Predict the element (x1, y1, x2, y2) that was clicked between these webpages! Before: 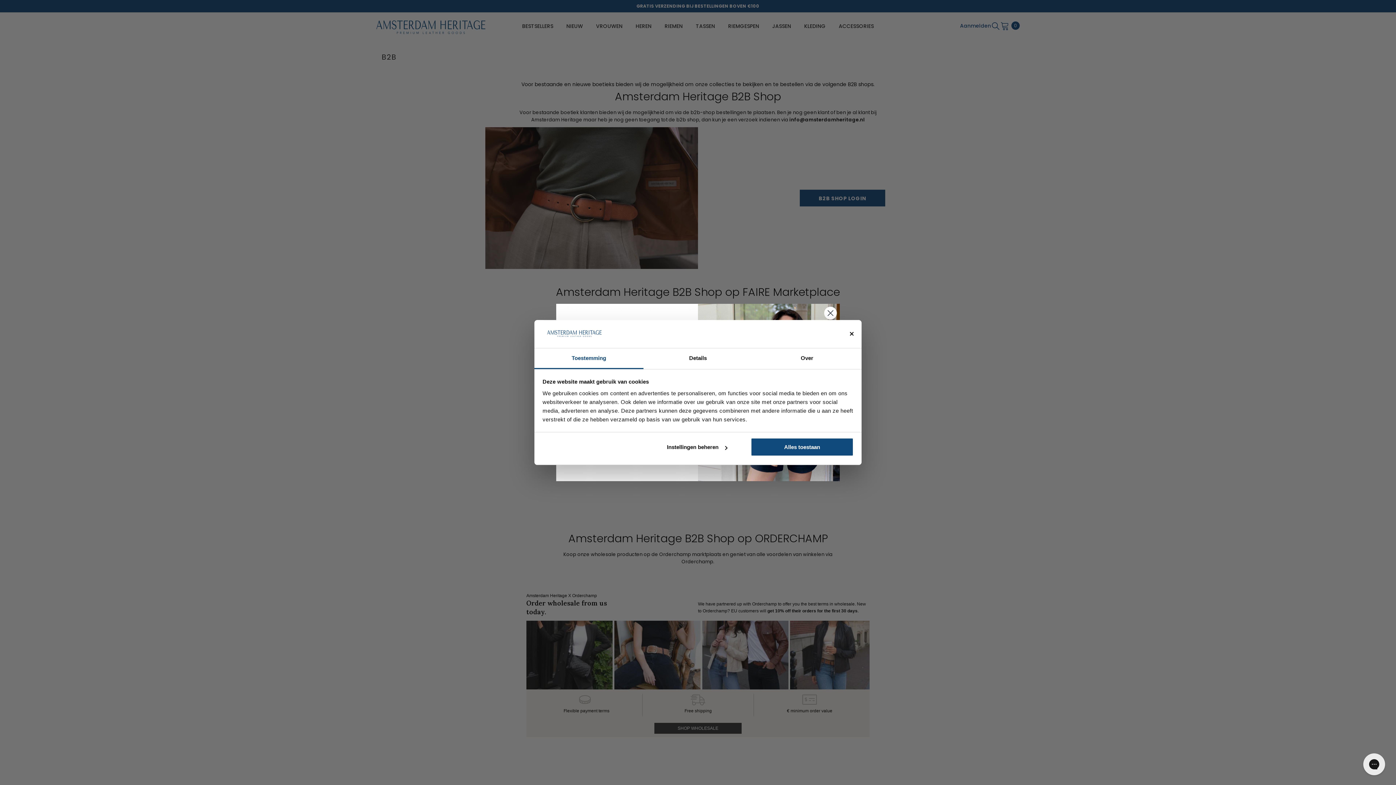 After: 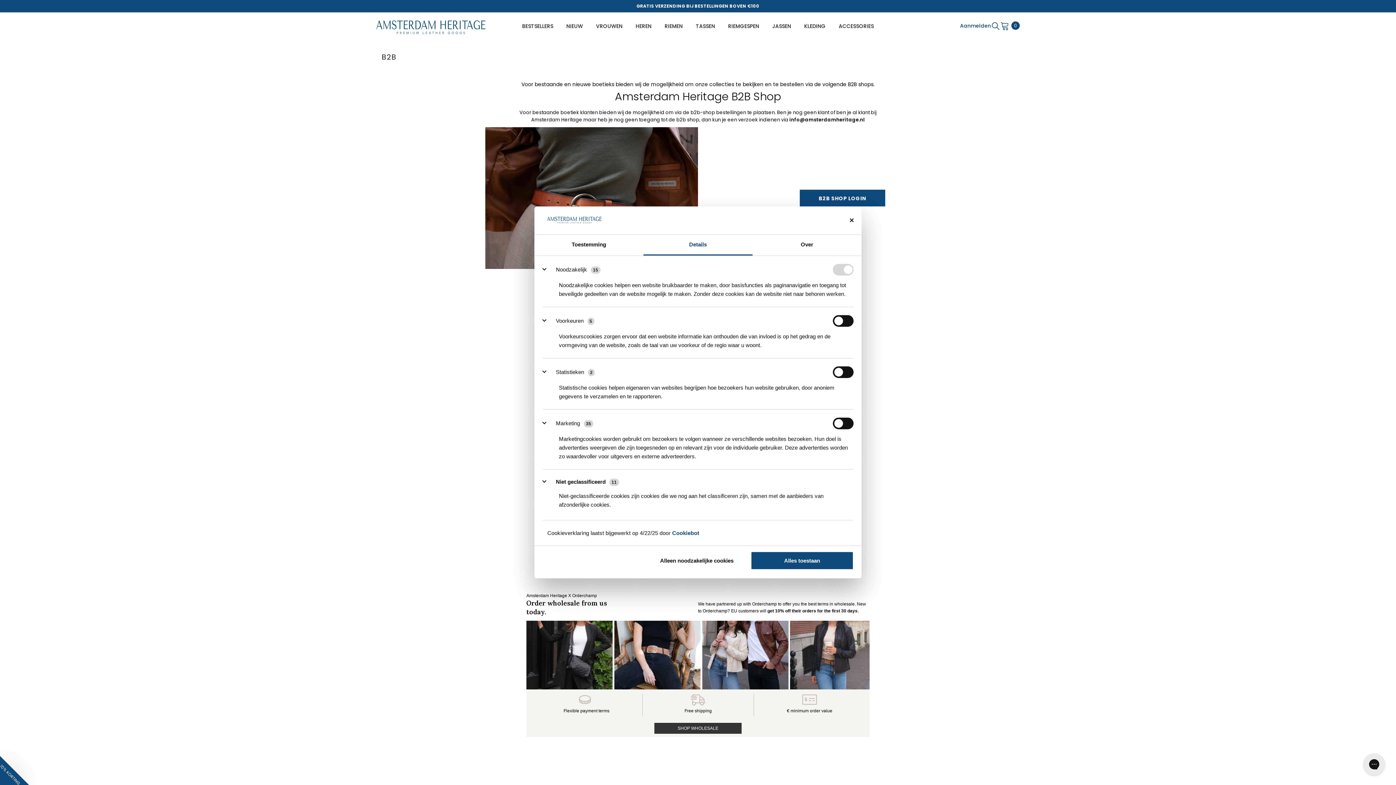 Action: bbox: (643, 348, 752, 369) label: Details